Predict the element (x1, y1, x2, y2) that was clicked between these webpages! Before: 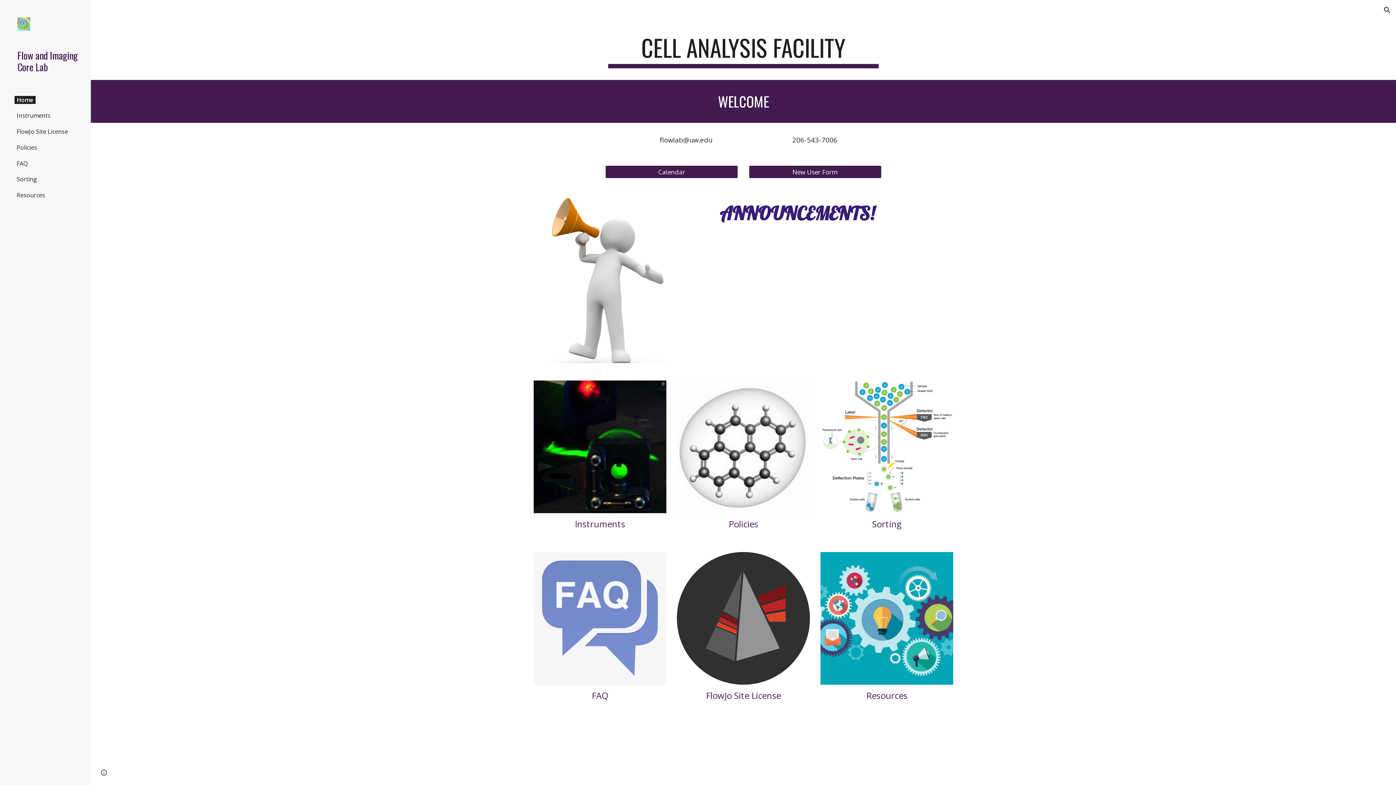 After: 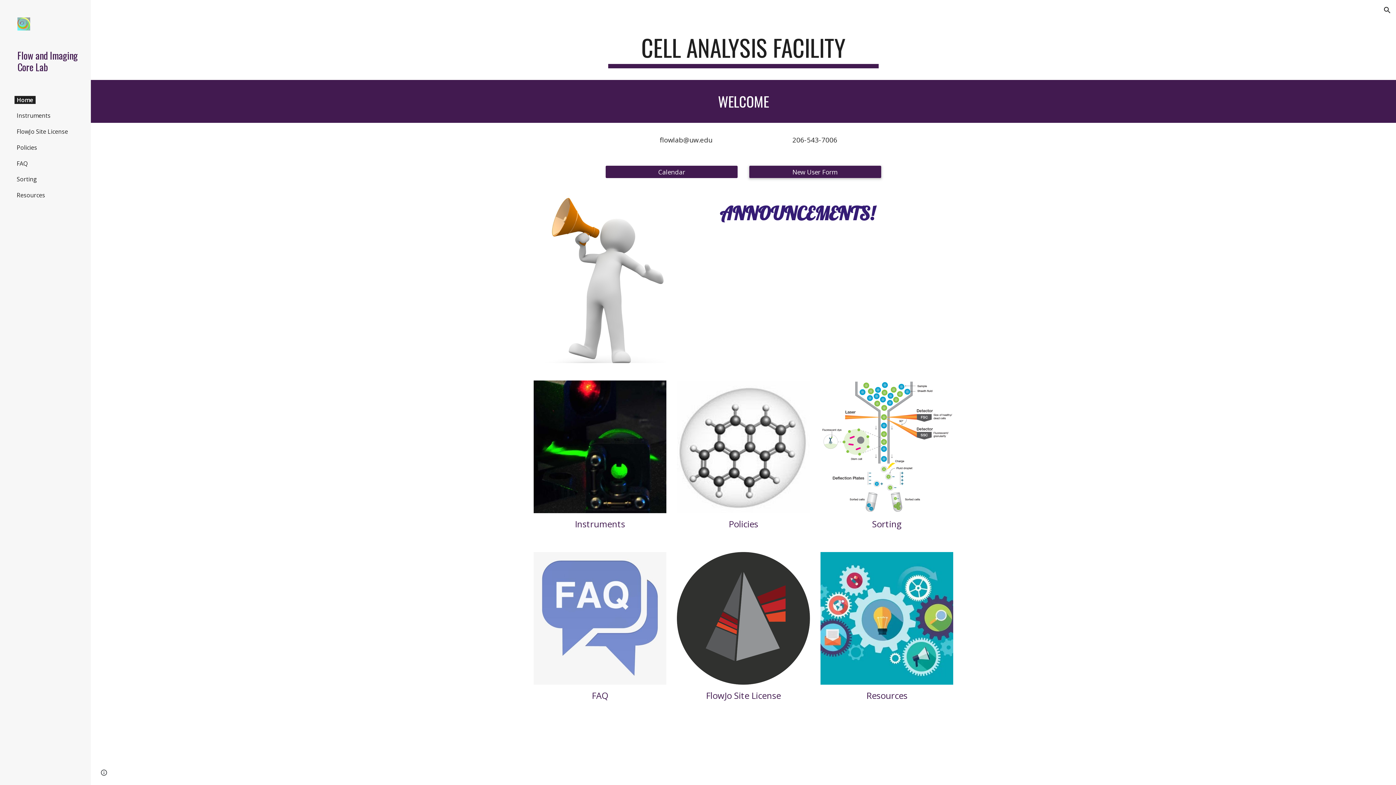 Action: label: New User Form bbox: (749, 161, 881, 182)